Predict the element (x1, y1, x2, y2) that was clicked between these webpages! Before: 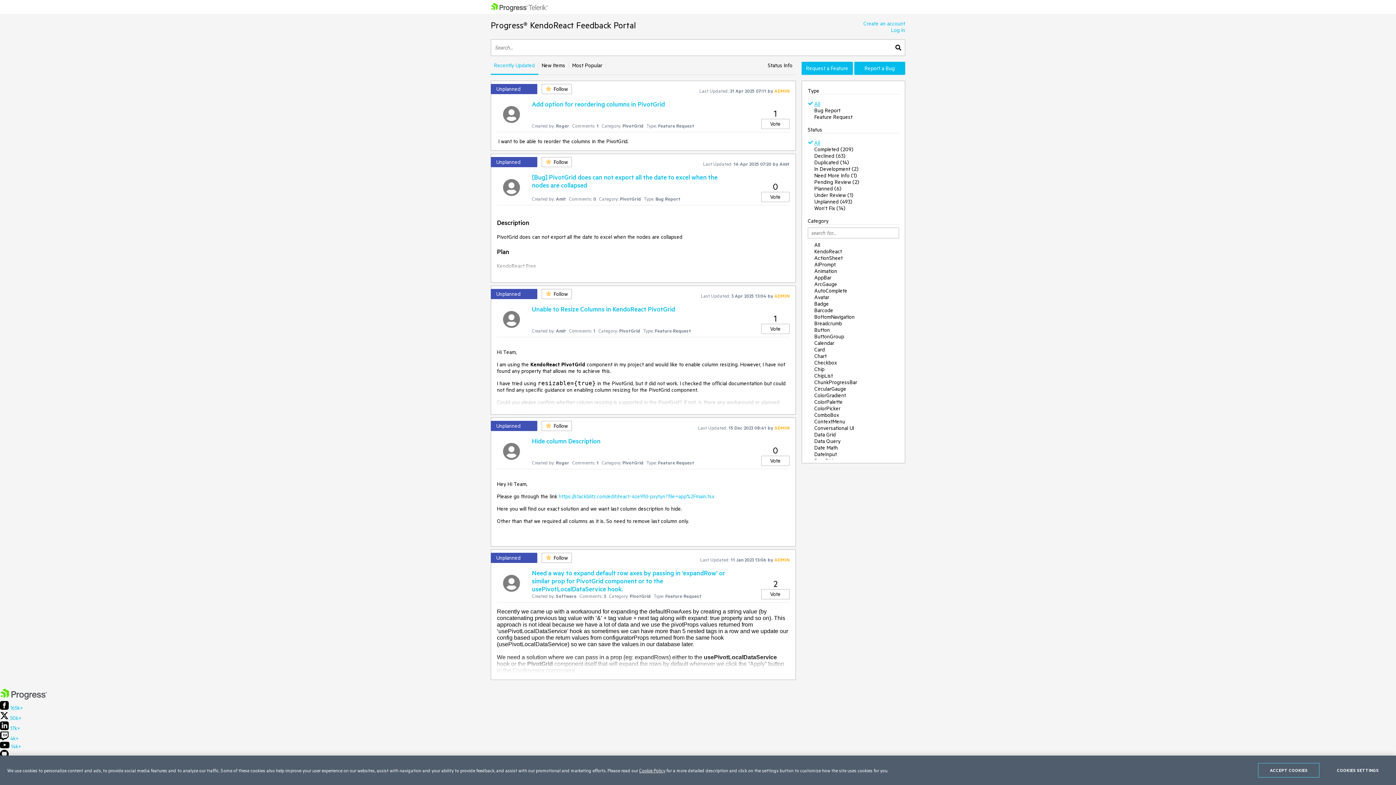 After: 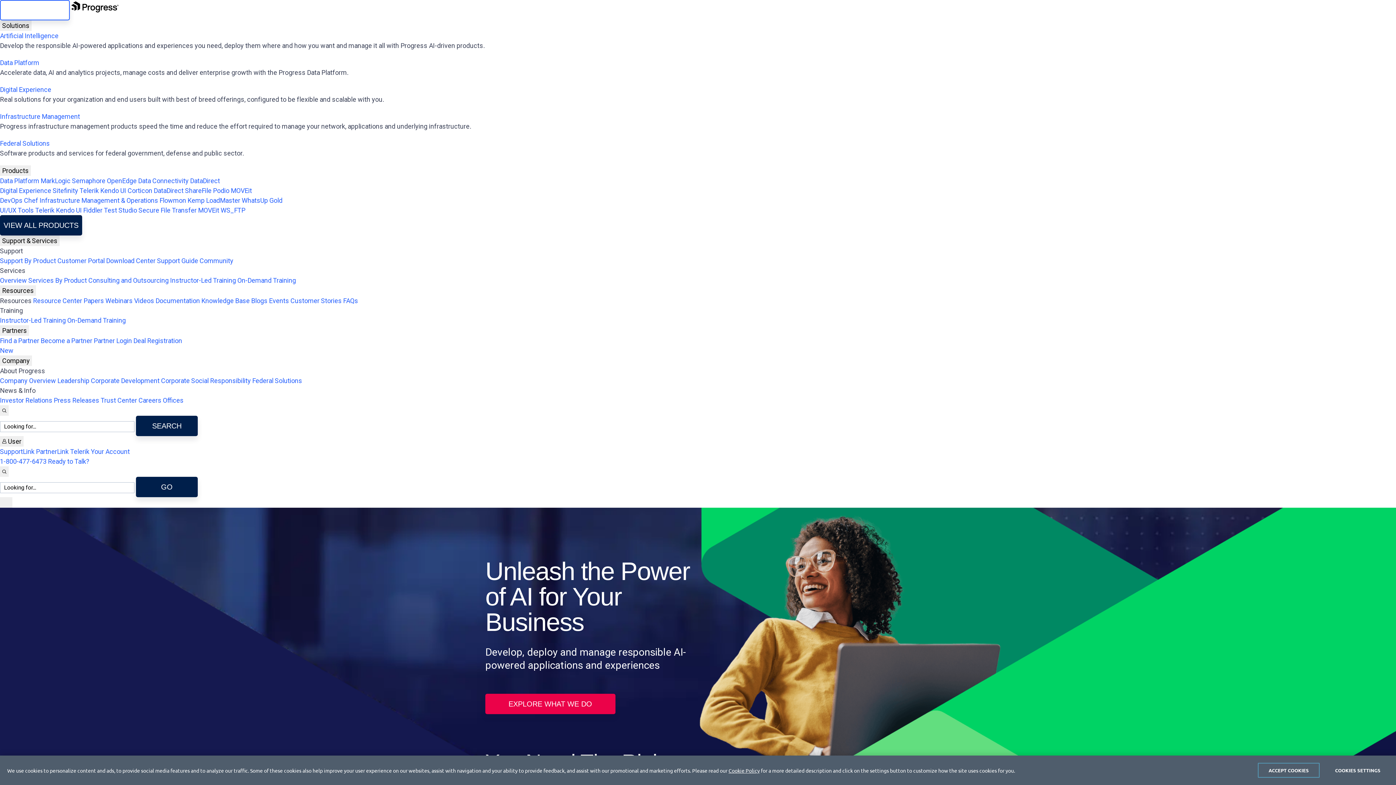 Action: bbox: (0, 694, 47, 701) label: Go to Progress.com